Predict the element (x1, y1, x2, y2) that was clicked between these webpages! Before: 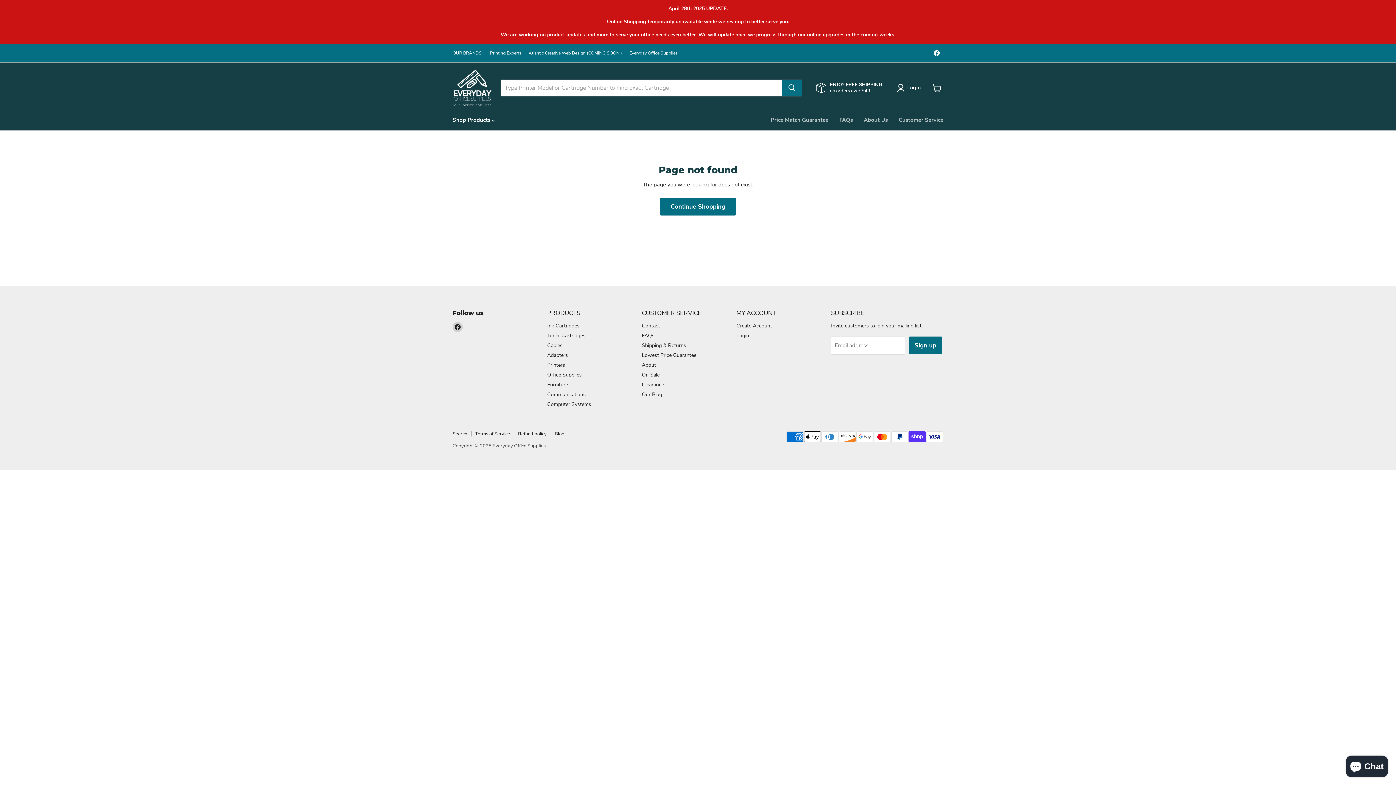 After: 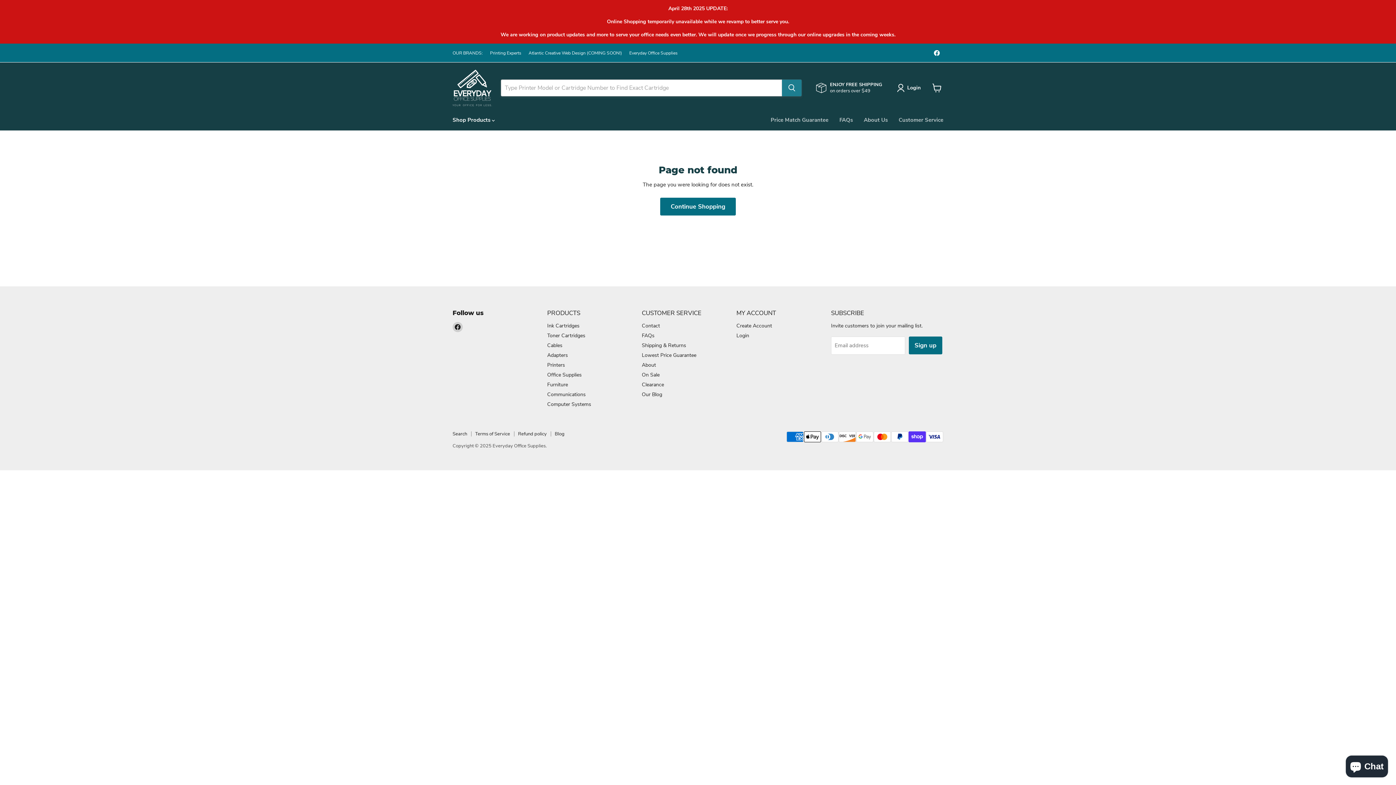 Action: bbox: (782, 79, 801, 96) label: Search